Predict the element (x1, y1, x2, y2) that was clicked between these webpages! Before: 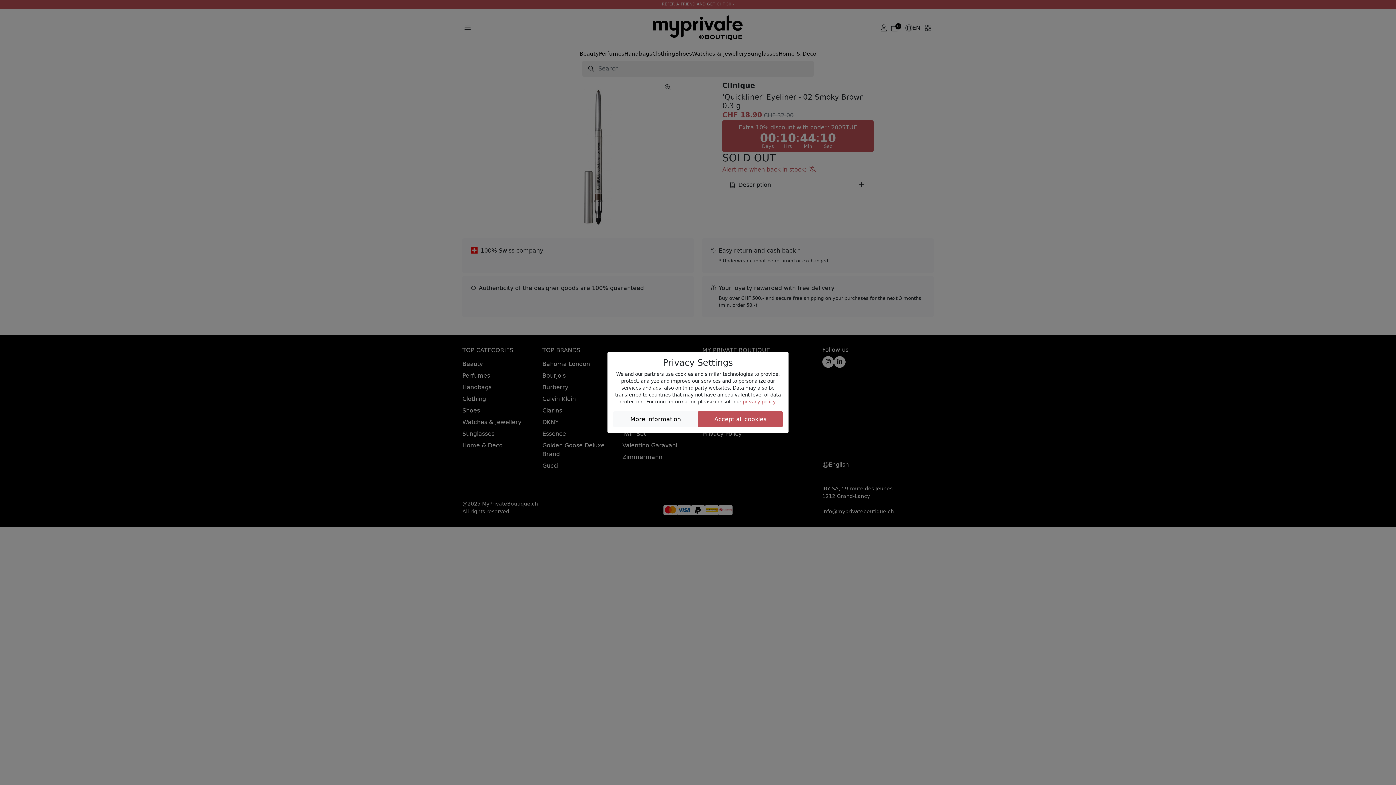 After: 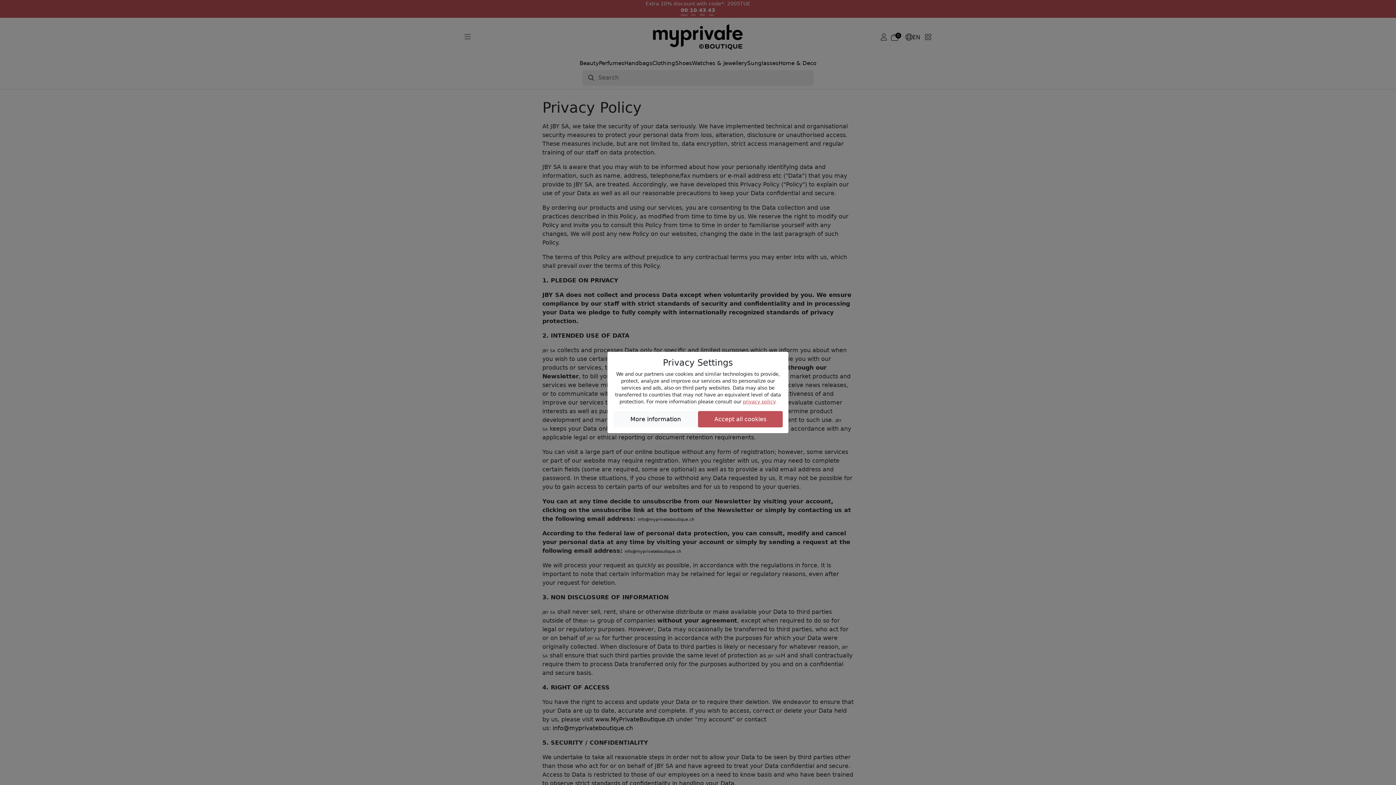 Action: bbox: (742, 399, 775, 404) label: privacy policy